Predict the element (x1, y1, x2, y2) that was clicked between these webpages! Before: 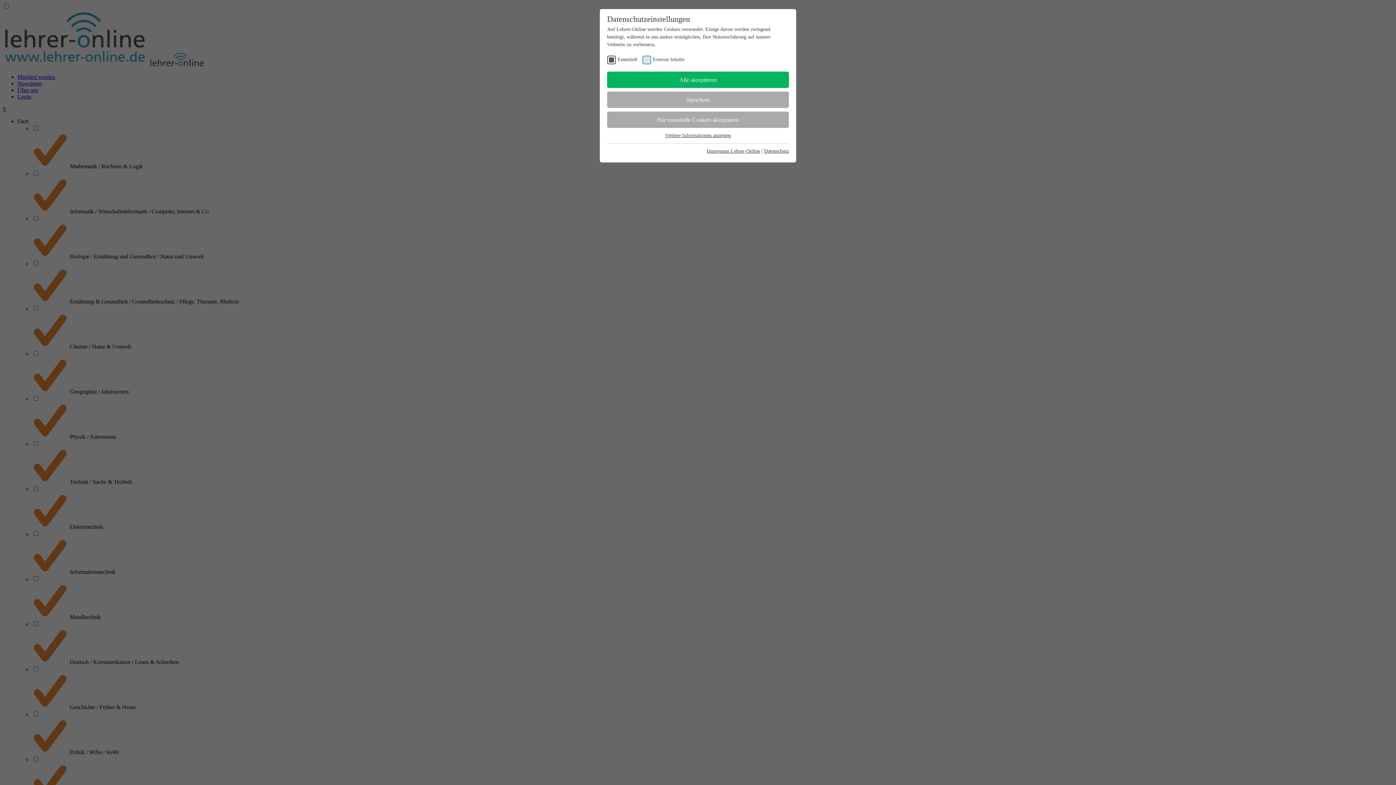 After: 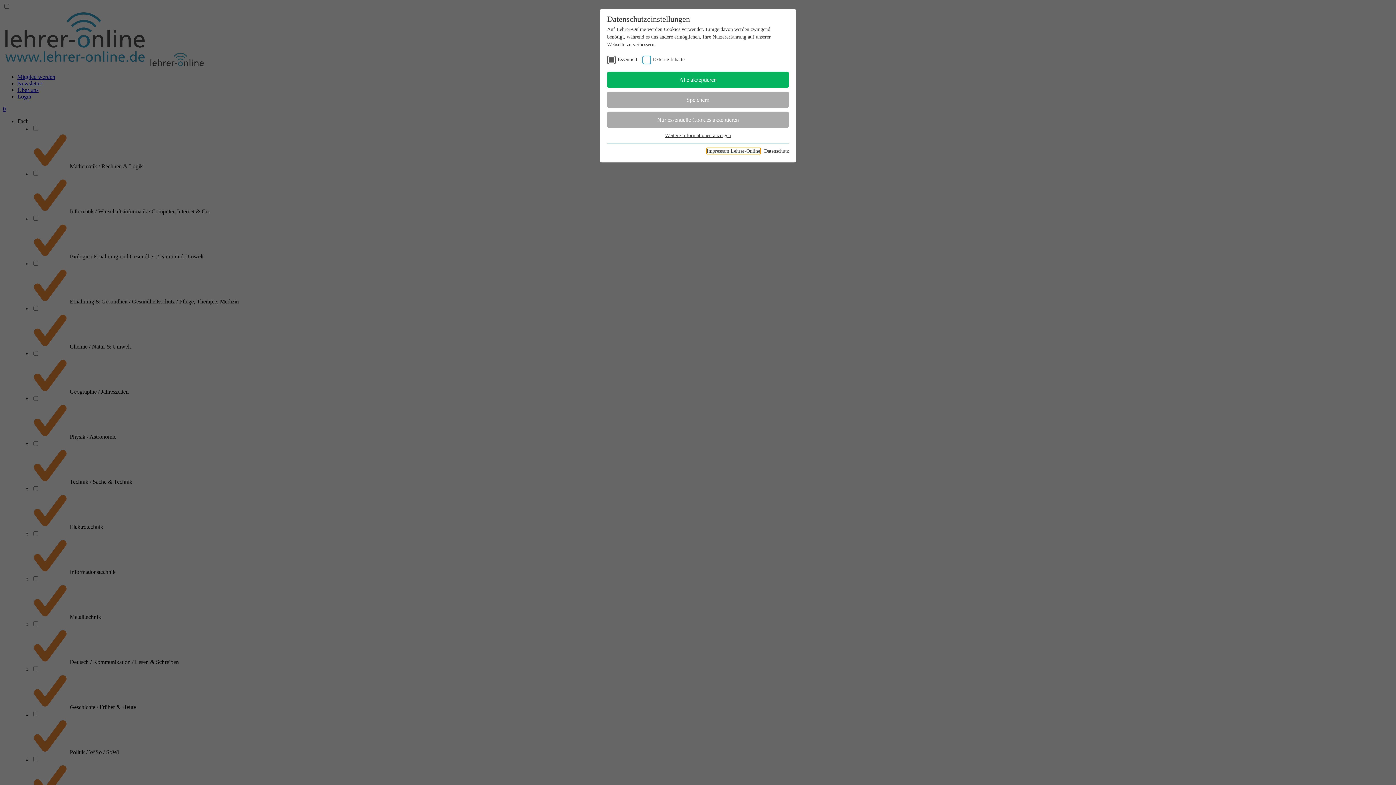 Action: label: Impressum Lehrer-Online bbox: (706, 148, 760, 153)